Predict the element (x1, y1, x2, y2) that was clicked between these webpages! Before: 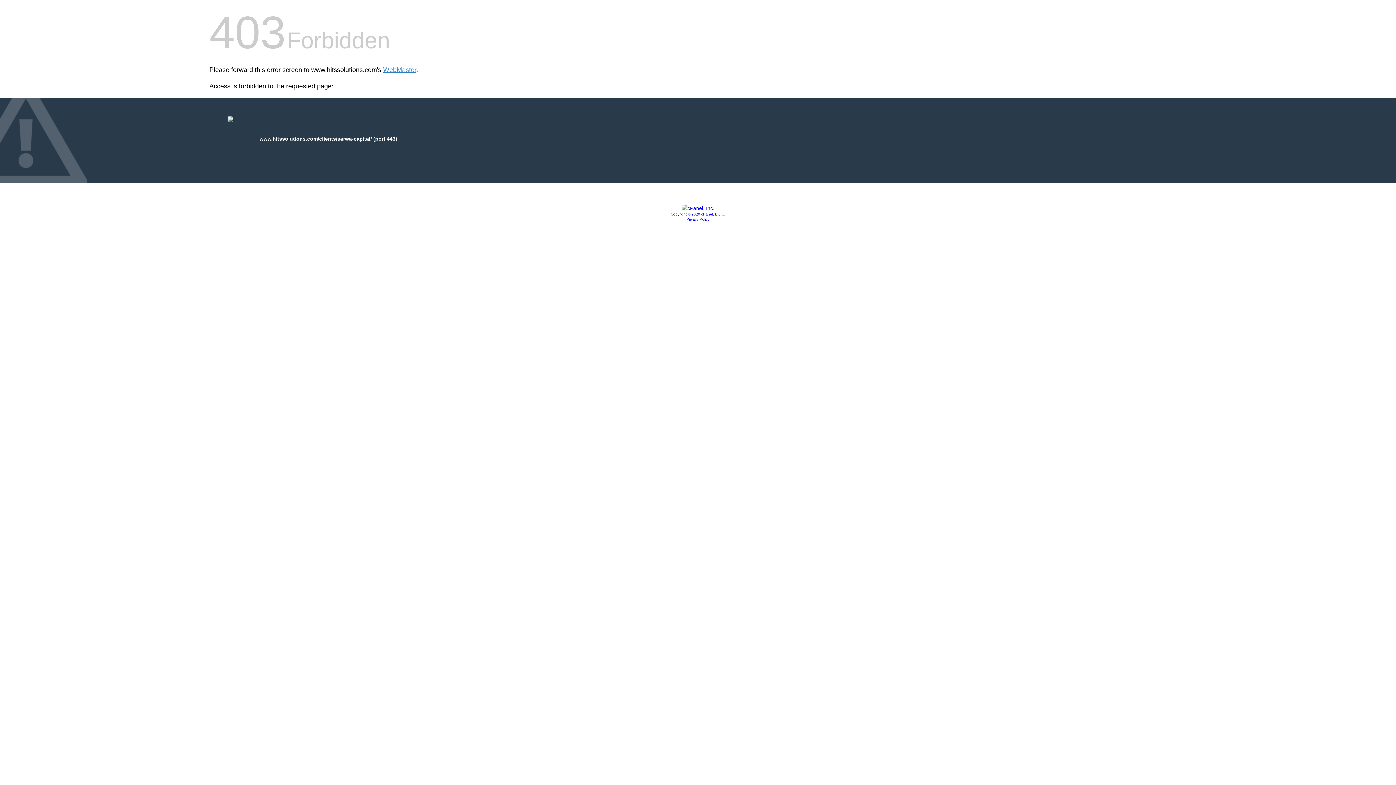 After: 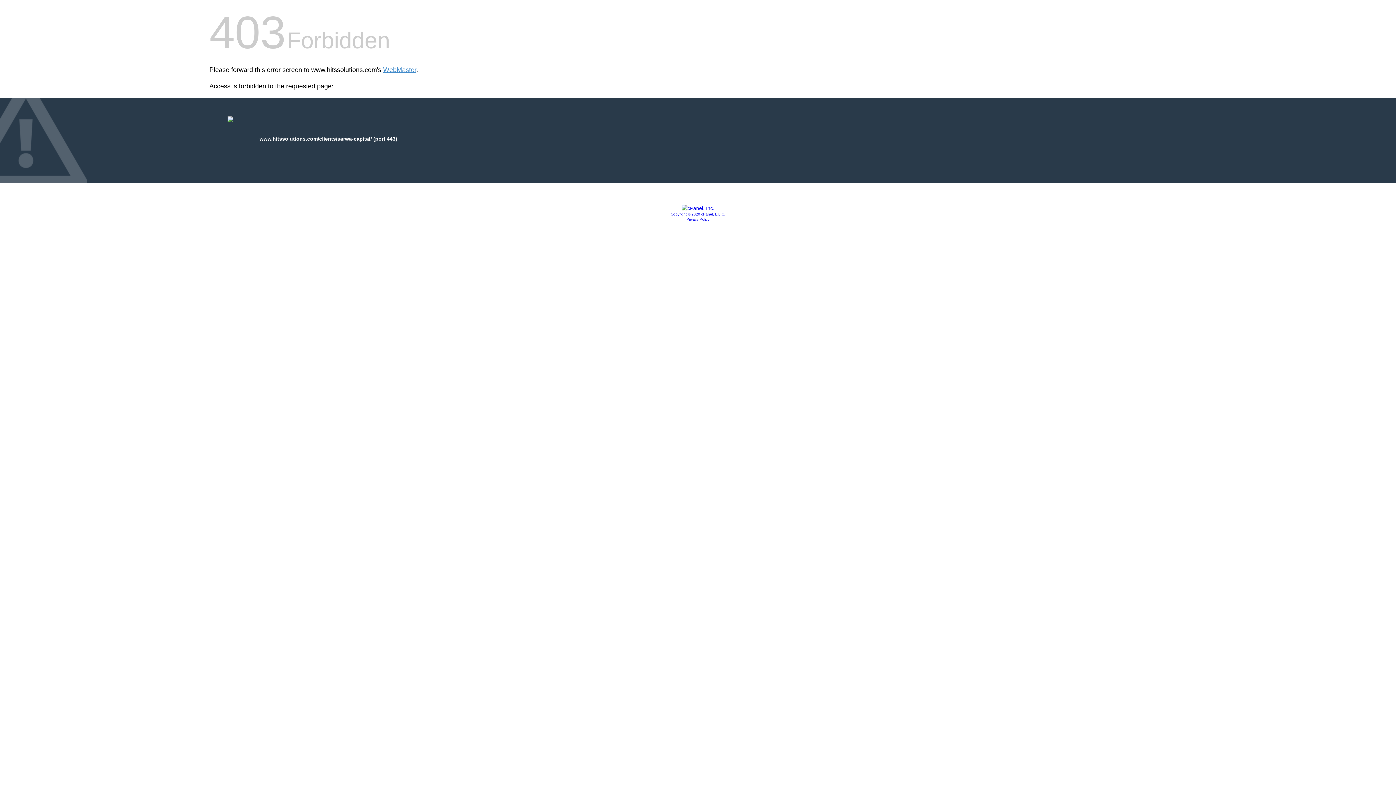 Action: bbox: (670, 212, 725, 216) label: Copyright © 2020 cPanel, L.L.C.